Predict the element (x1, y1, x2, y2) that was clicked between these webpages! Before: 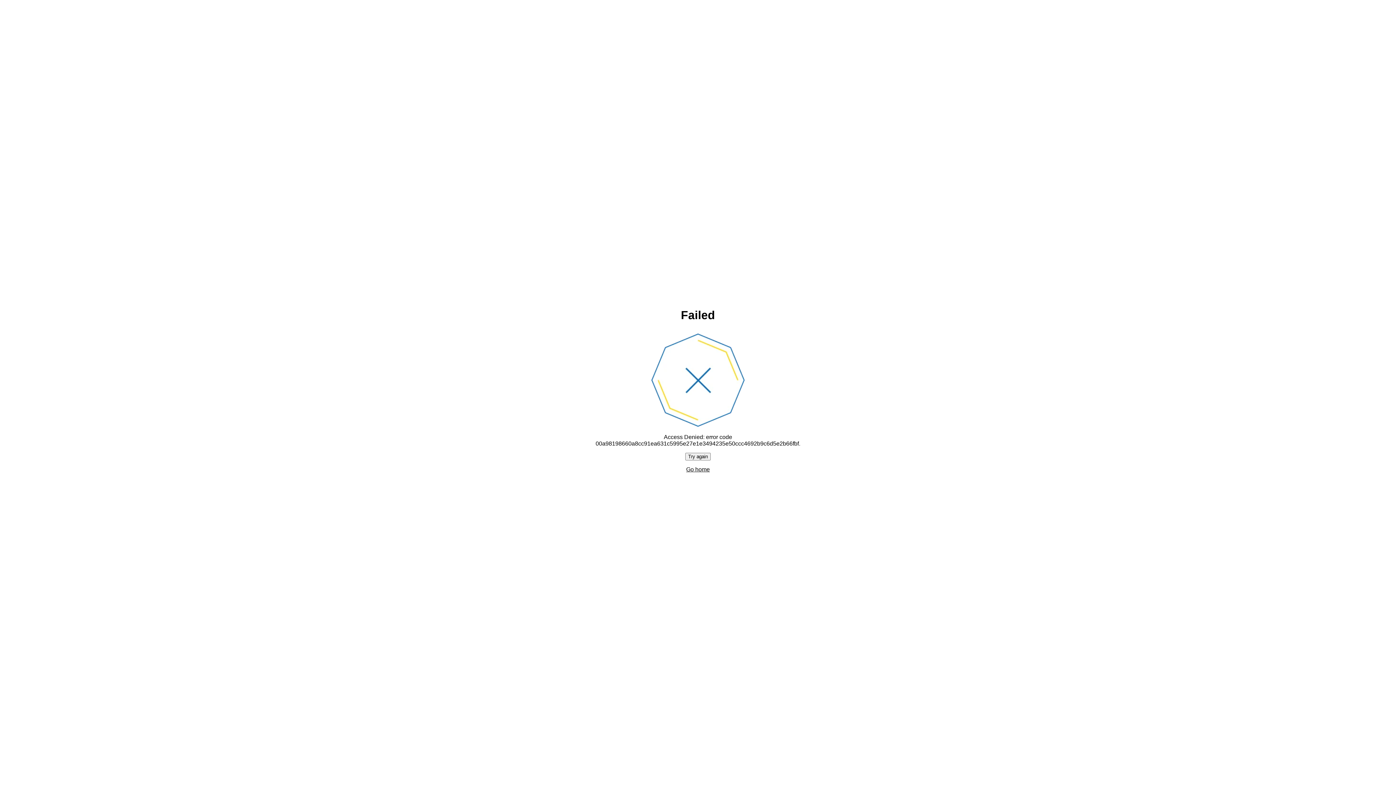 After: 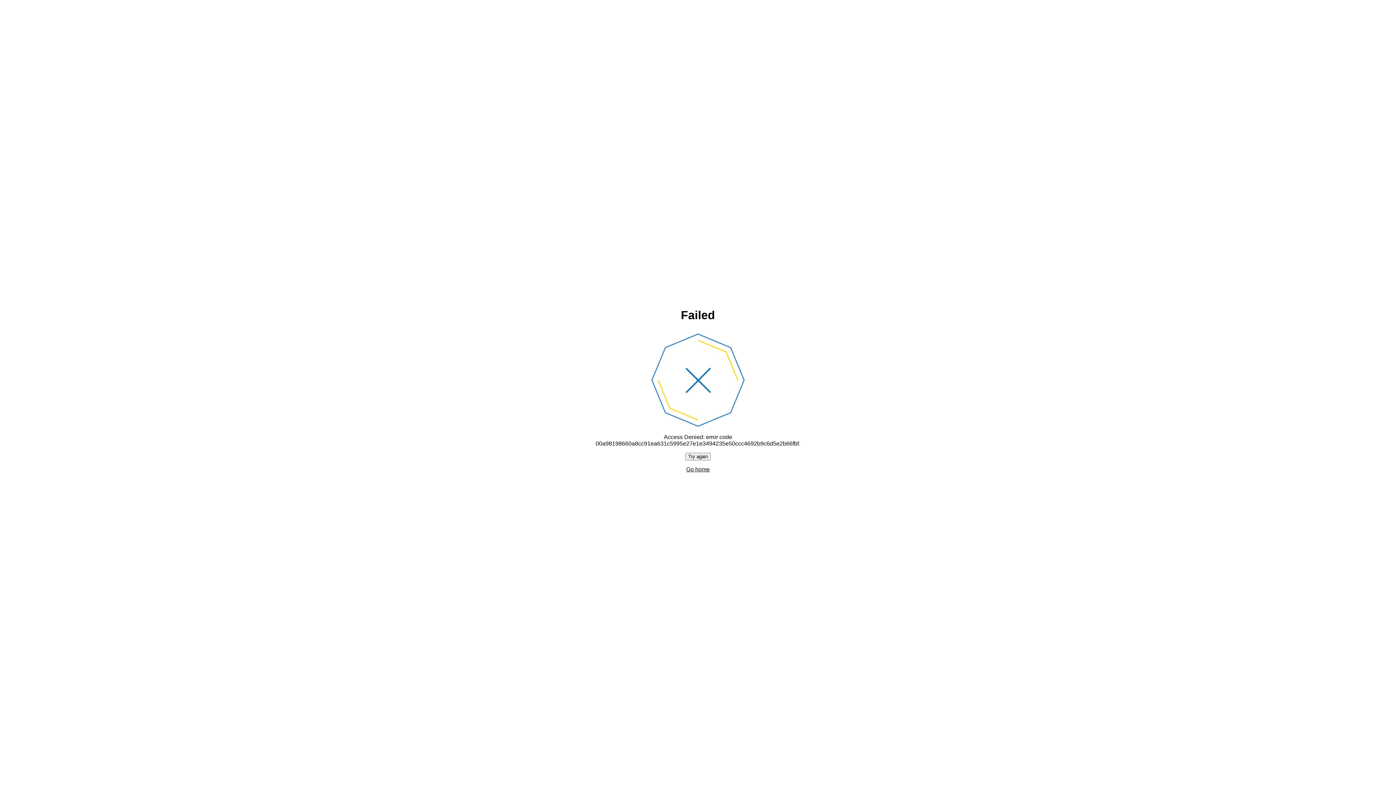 Action: label: Go home bbox: (686, 466, 710, 472)